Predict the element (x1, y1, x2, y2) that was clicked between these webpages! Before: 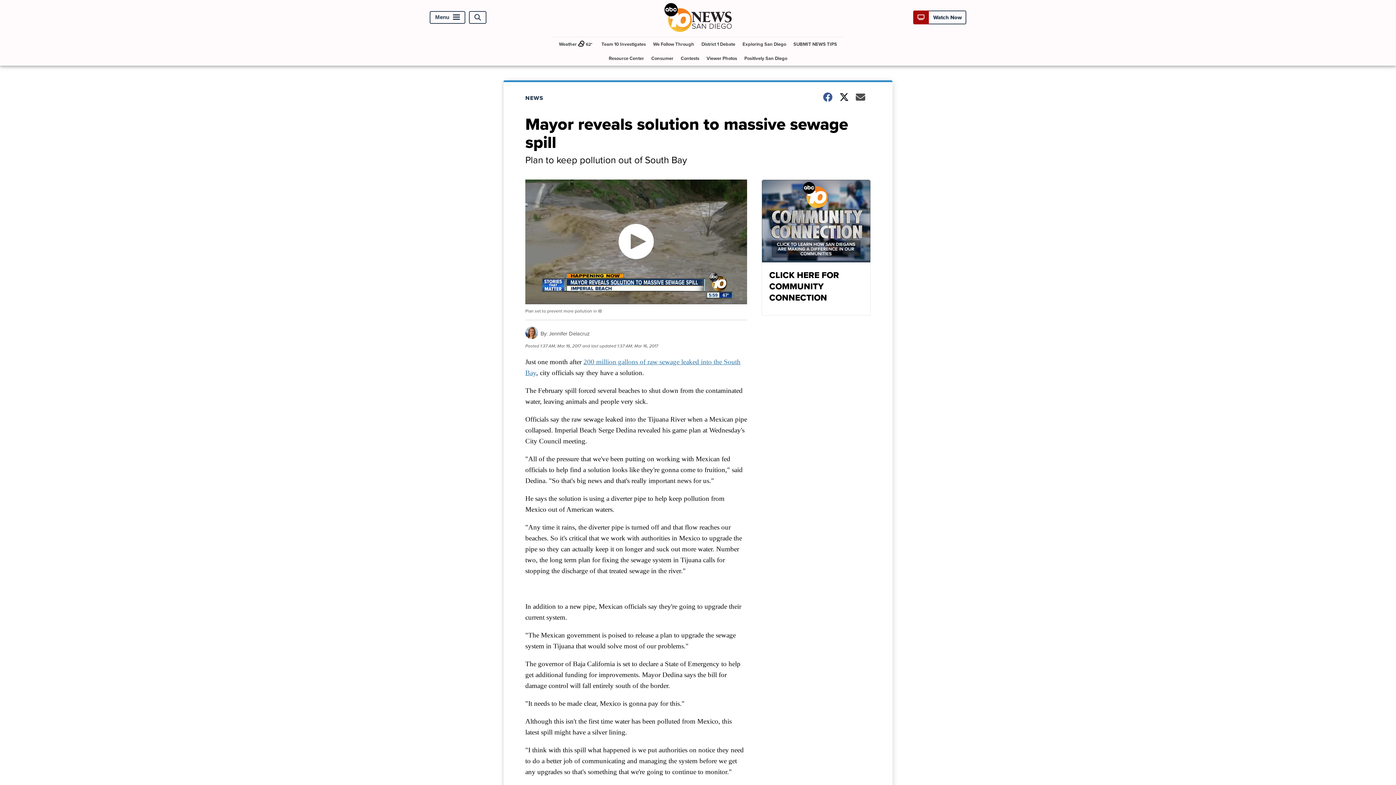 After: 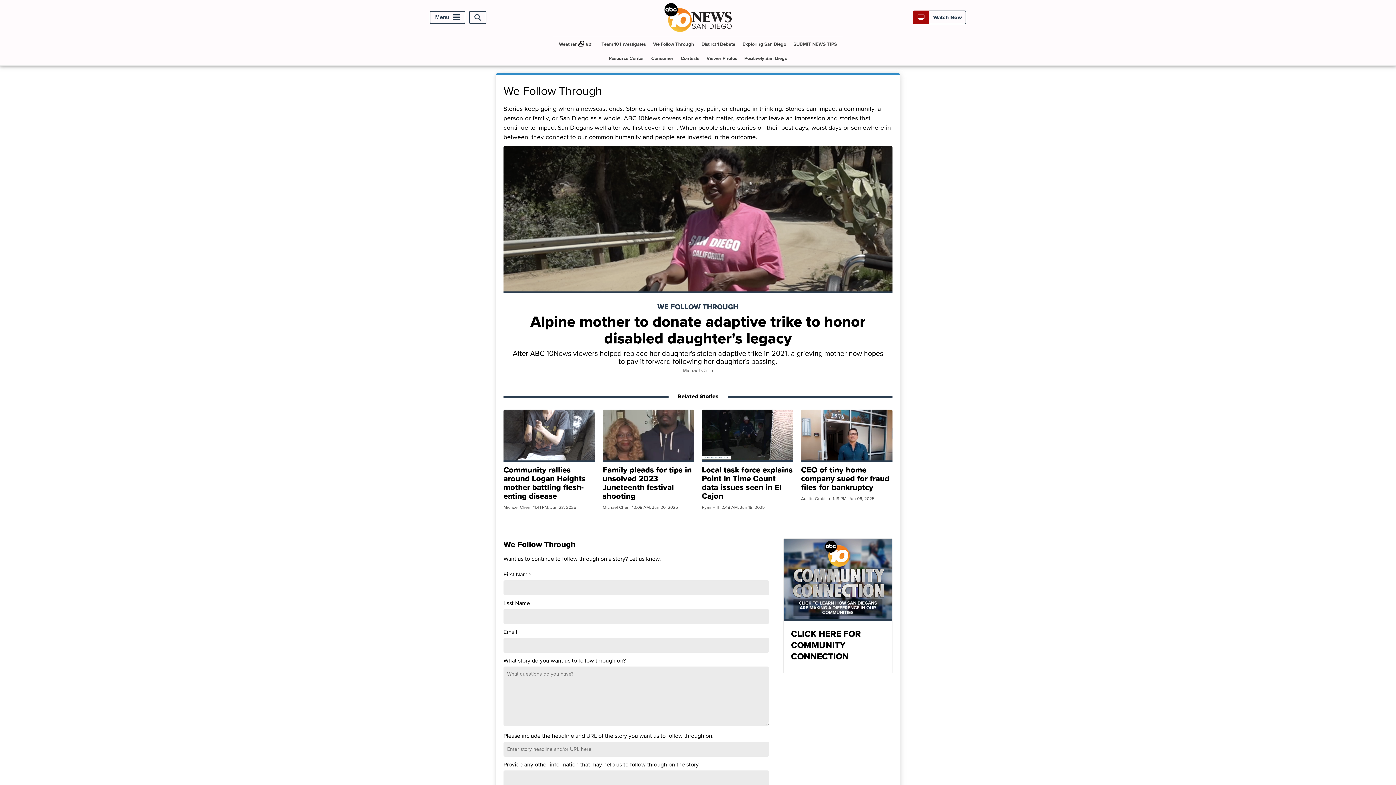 Action: label: We Follow Through bbox: (650, 36, 697, 51)